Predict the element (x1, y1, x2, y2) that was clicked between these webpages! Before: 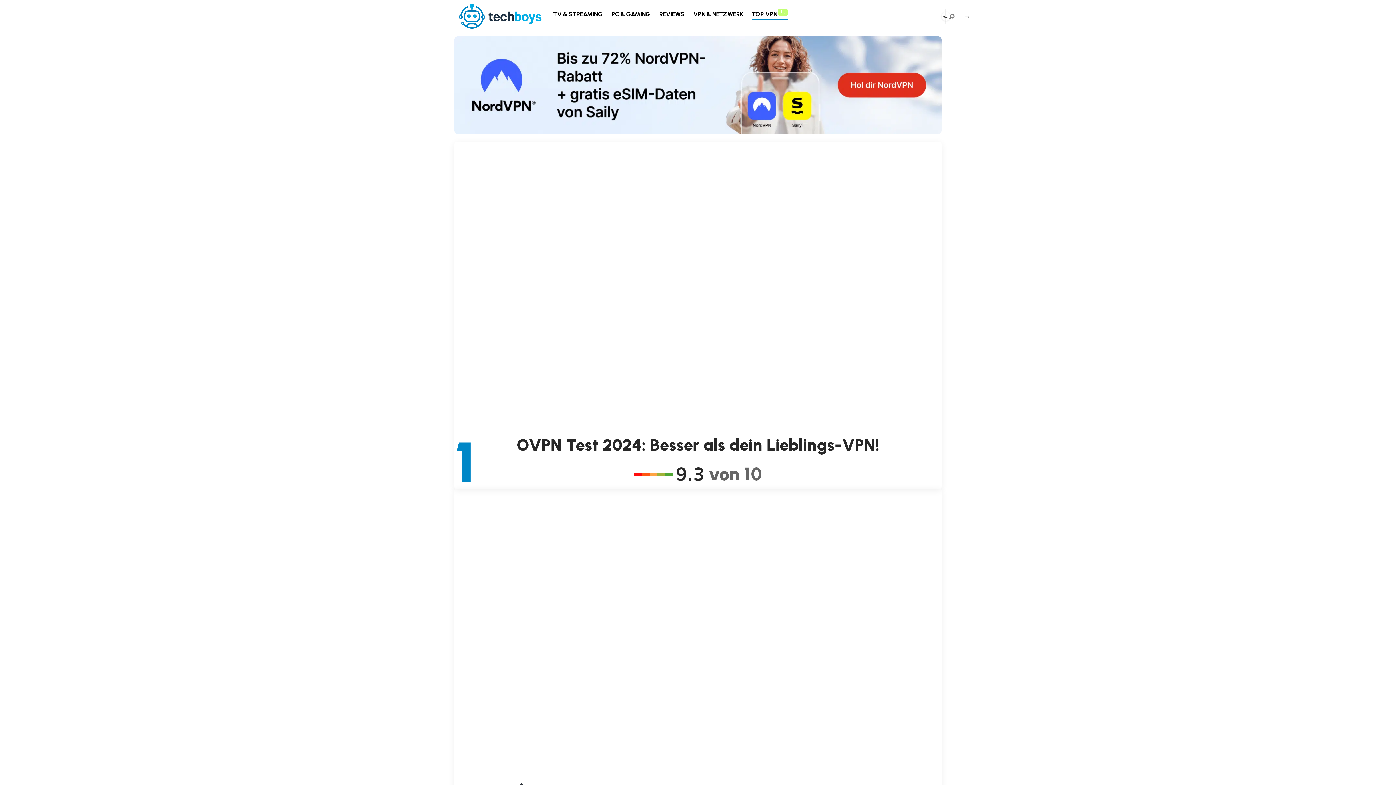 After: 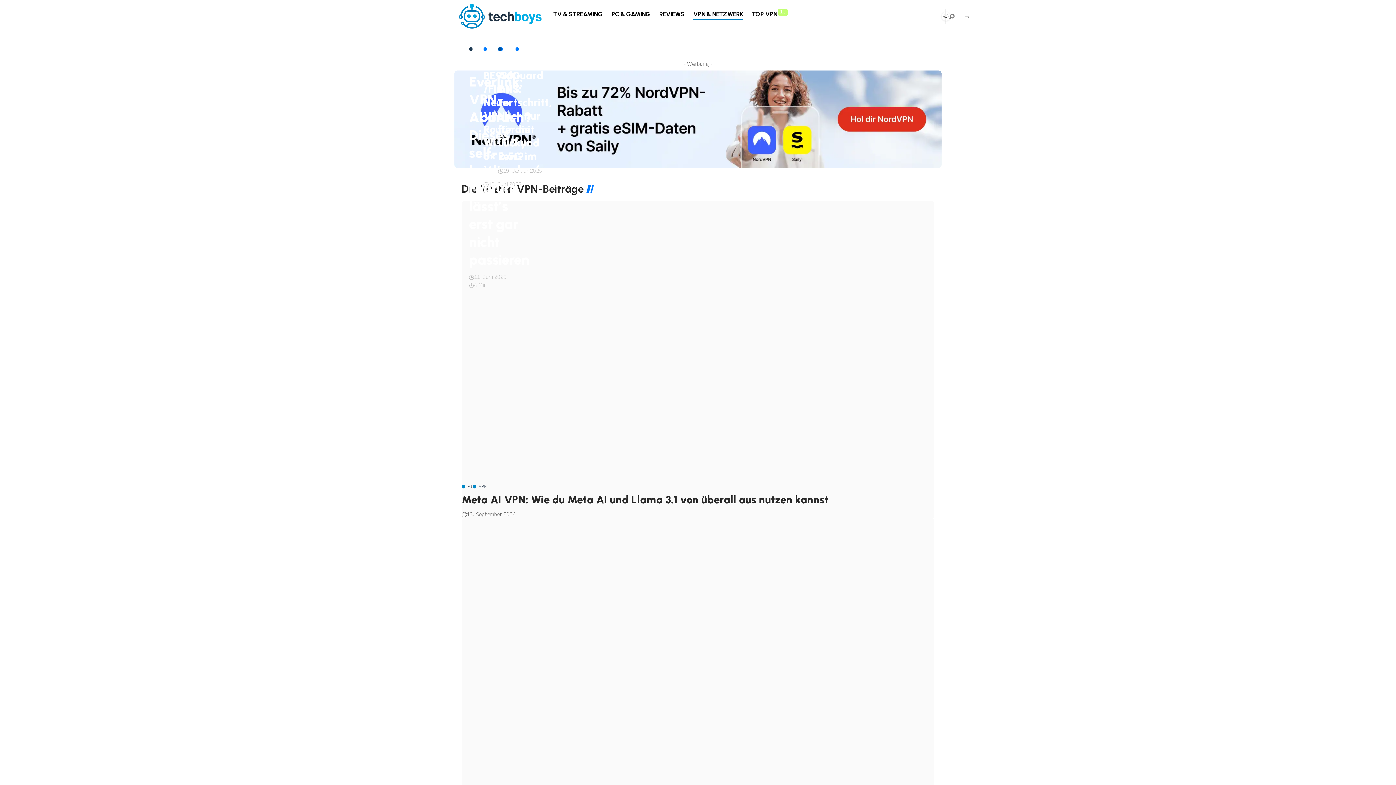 Action: bbox: (689, 3, 747, 25) label: VPN & NETZWERK